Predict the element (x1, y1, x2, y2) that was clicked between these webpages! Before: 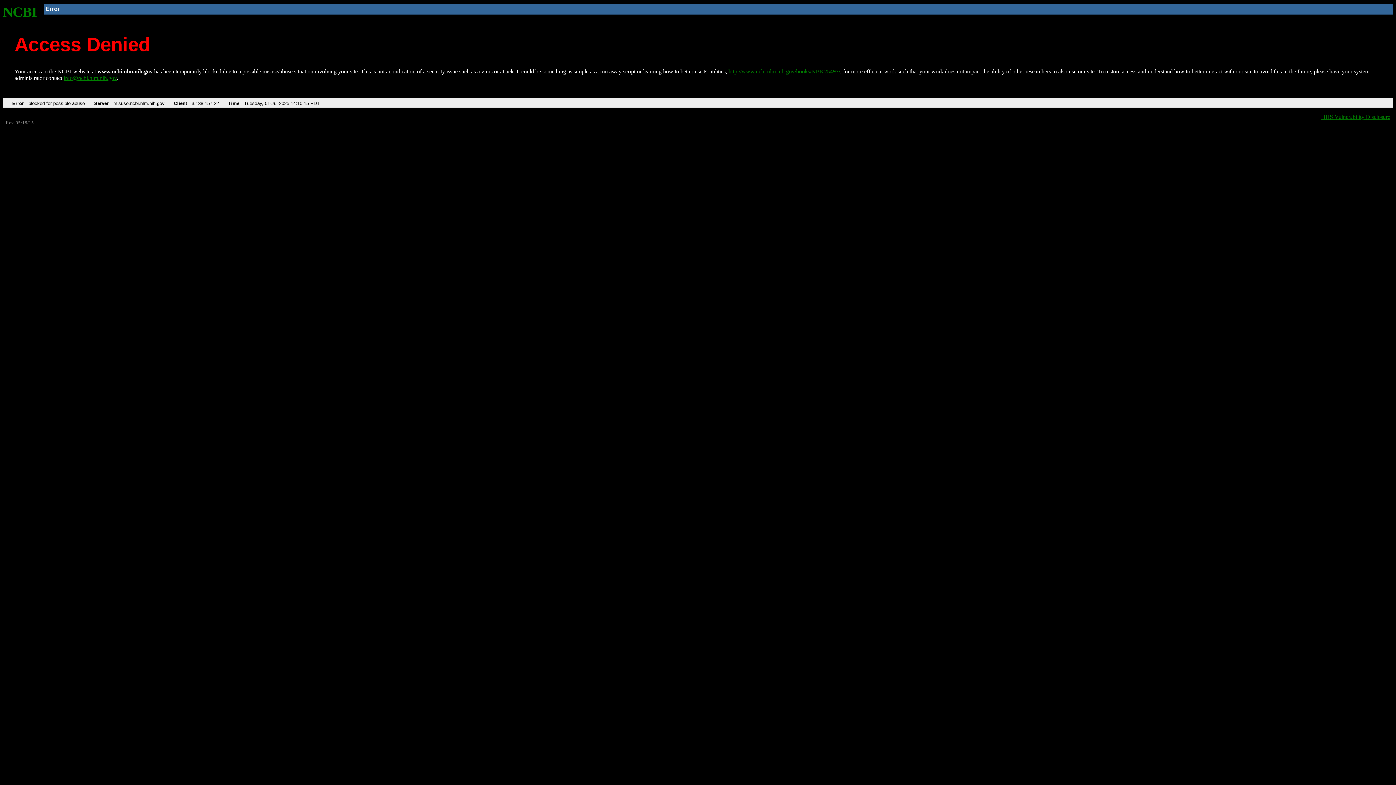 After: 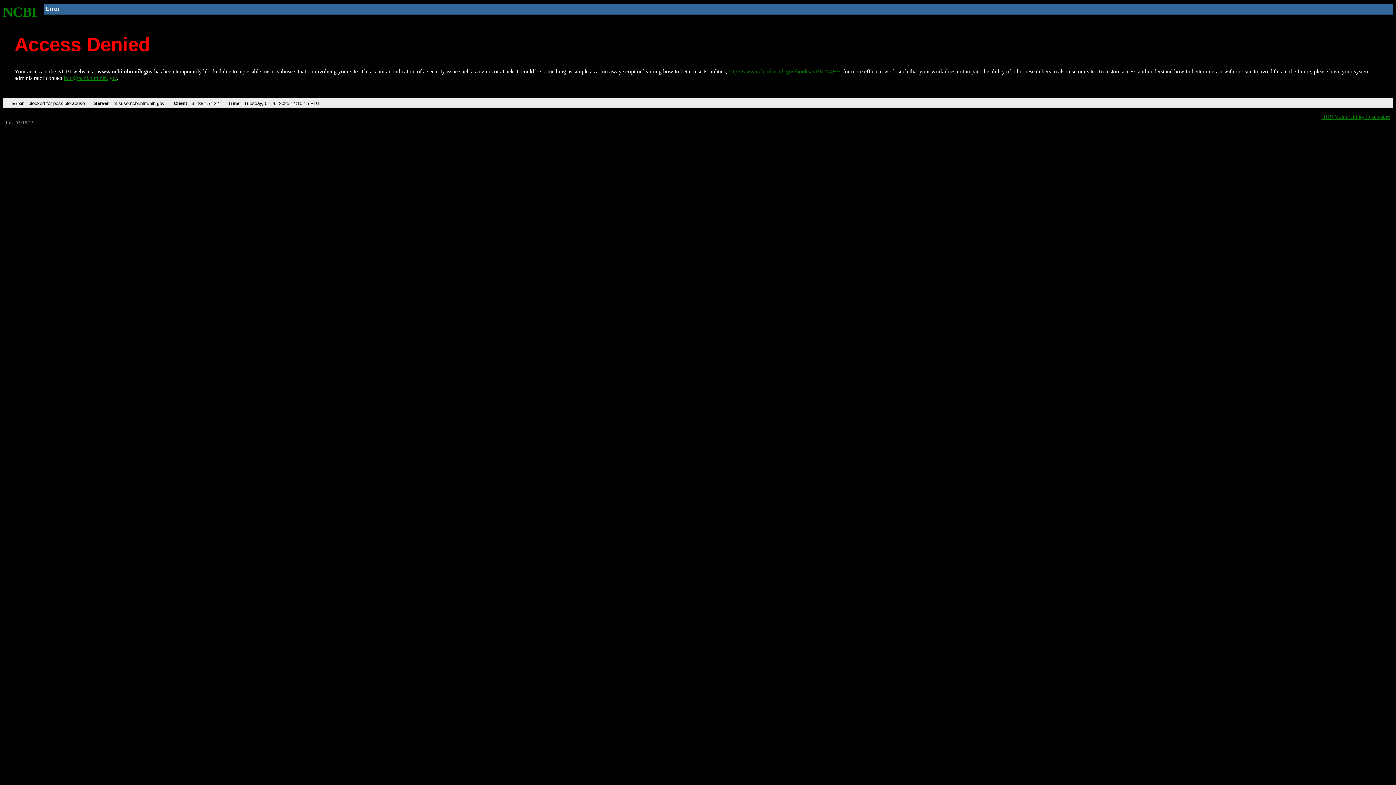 Action: label: info@ncbi.nlm.nih.gov bbox: (63, 75, 116, 81)